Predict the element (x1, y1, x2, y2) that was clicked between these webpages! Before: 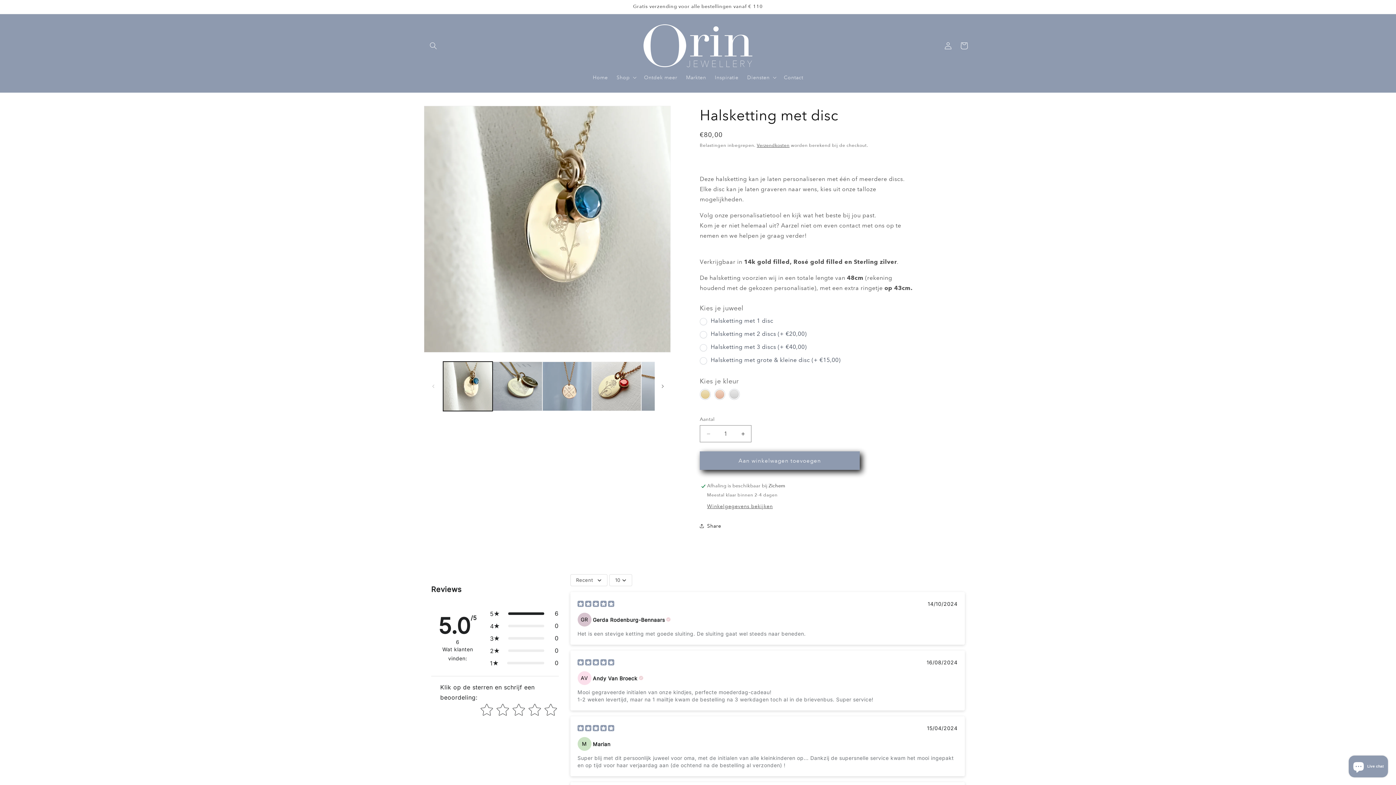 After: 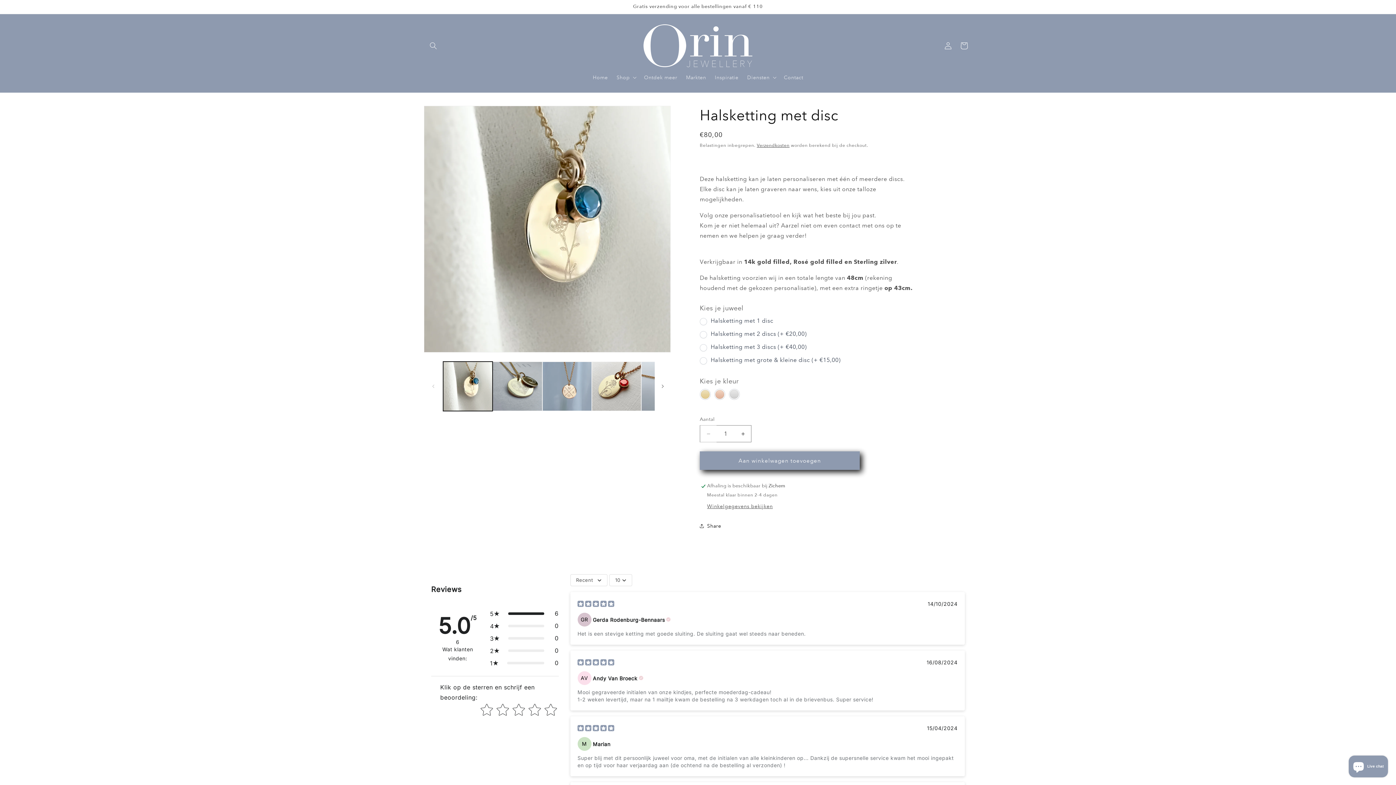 Action: bbox: (700, 425, 716, 442) label: Aantal verlagen voor Halsketting met disc